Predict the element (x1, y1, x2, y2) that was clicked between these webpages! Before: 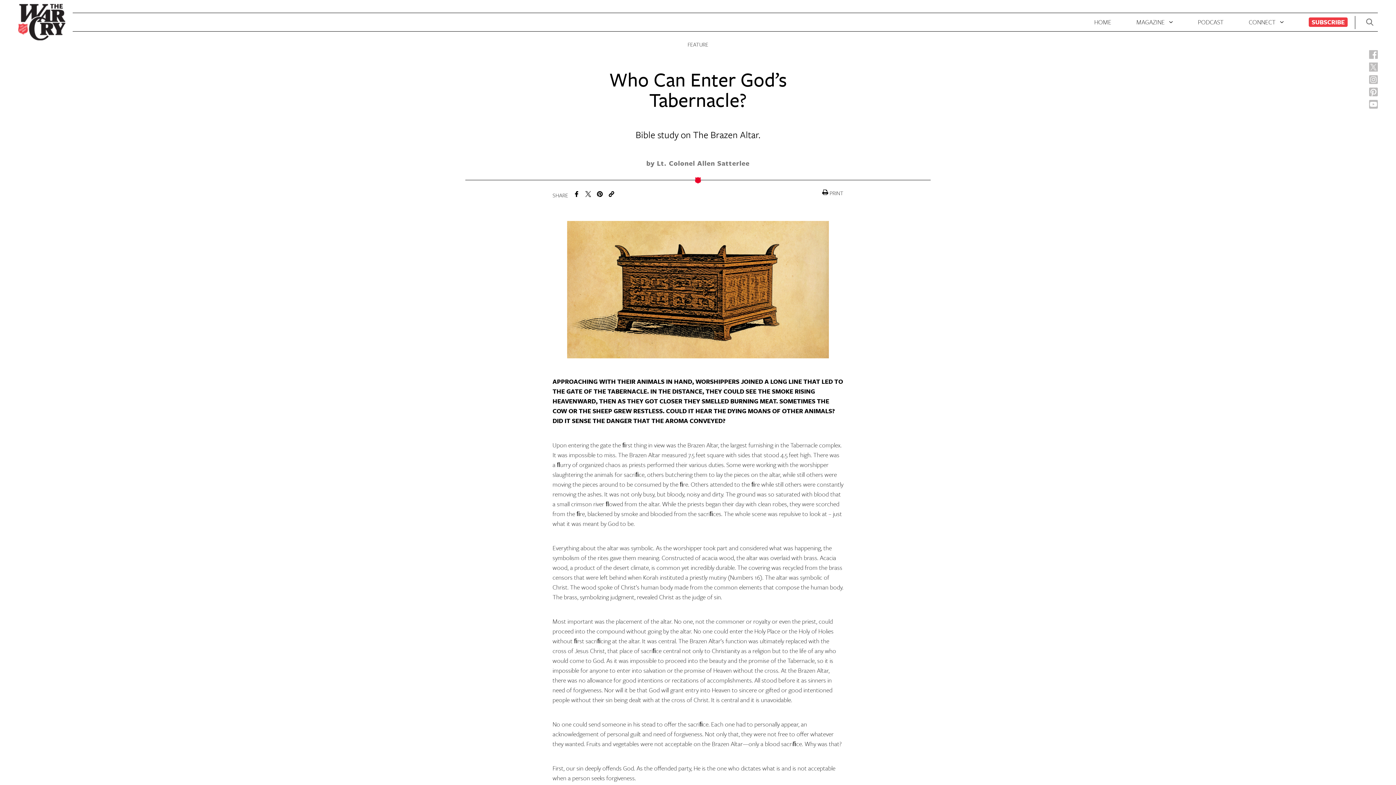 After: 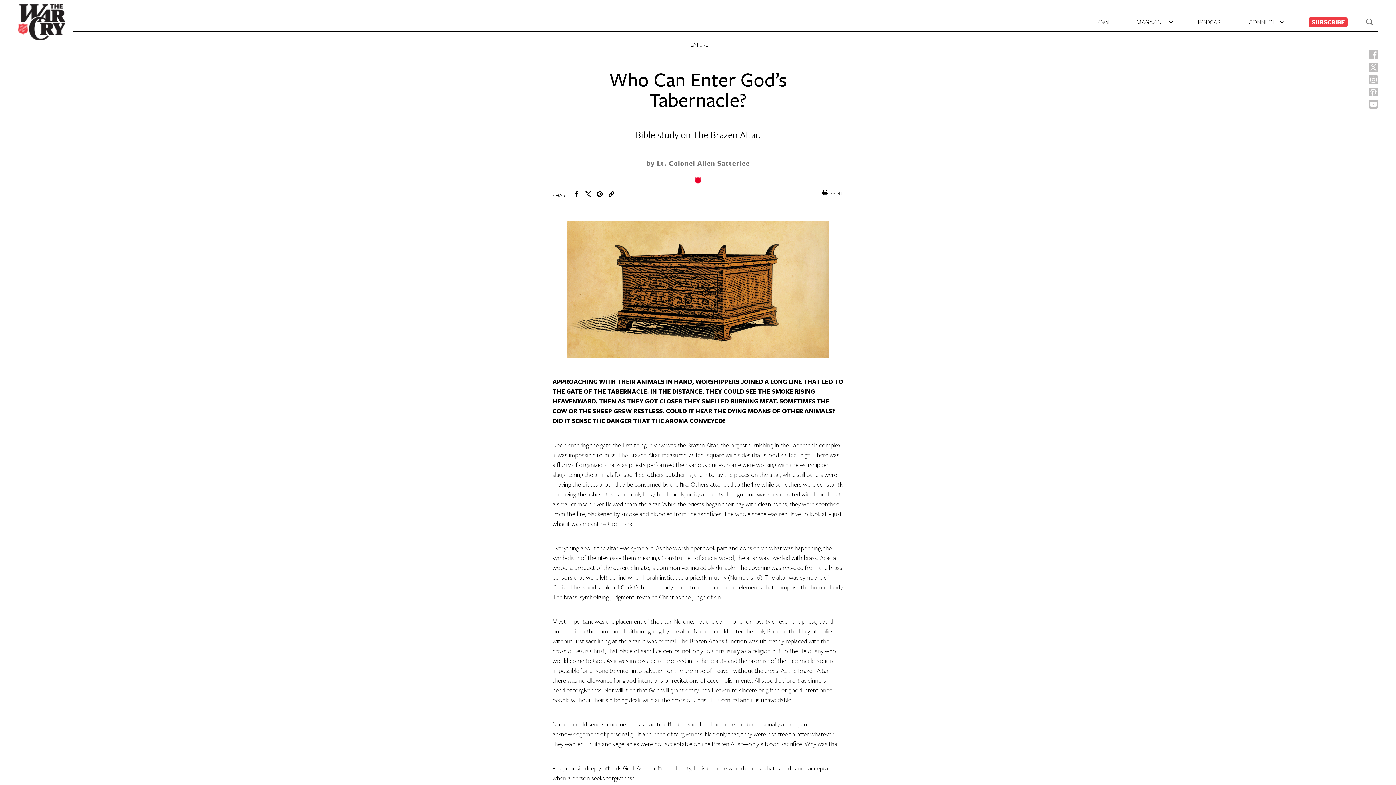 Action: bbox: (1369, 99, 1378, 109)